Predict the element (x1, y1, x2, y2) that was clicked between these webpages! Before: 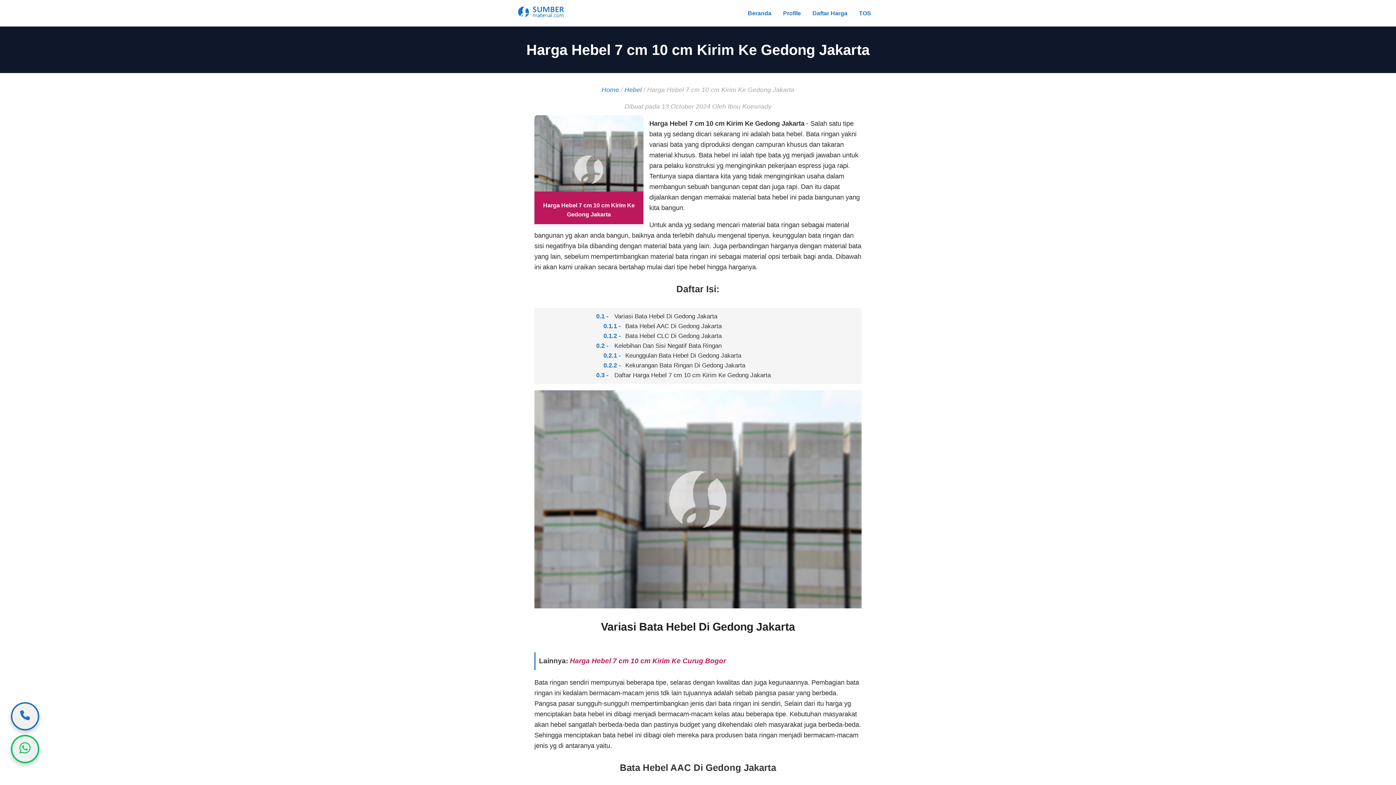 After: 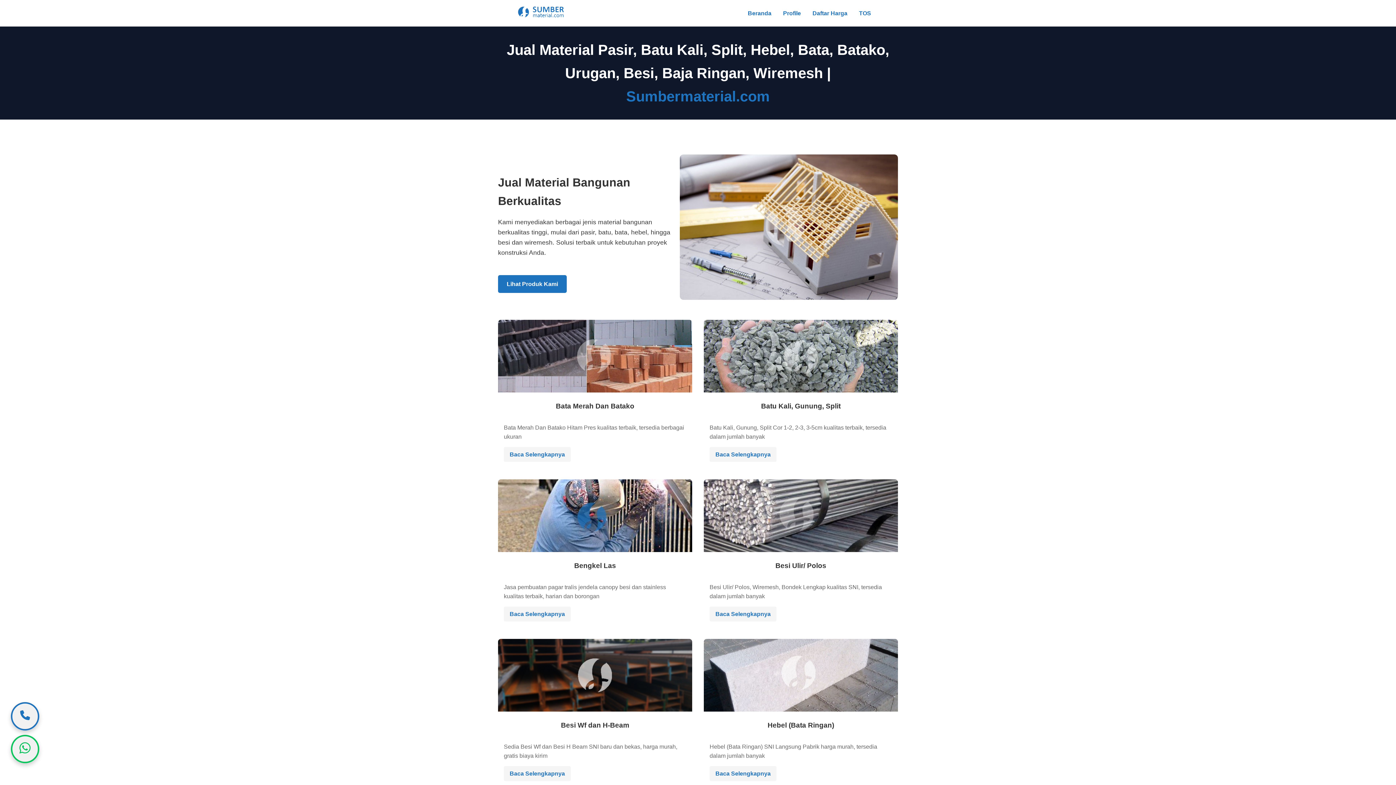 Action: bbox: (601, 86, 619, 93) label: Home